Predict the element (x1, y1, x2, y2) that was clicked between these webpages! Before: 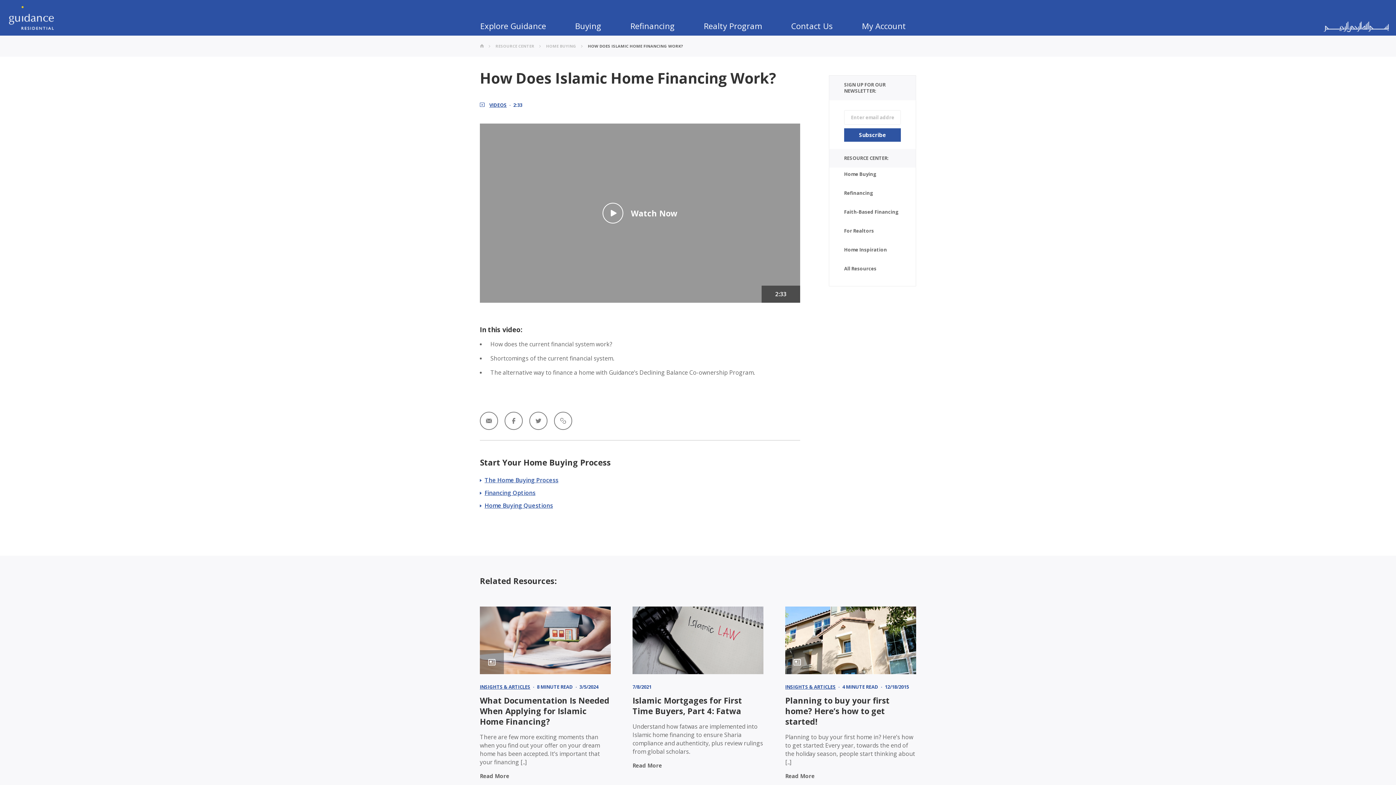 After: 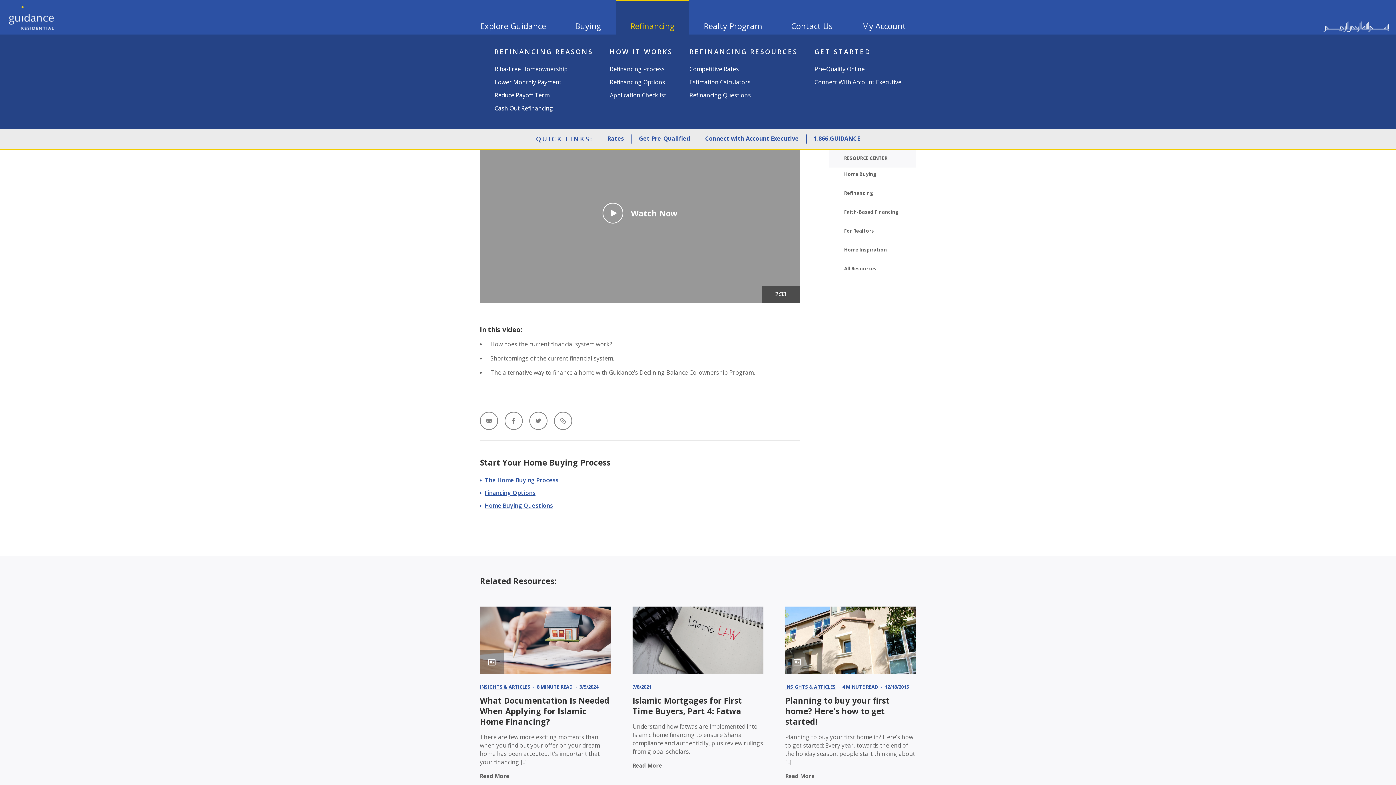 Action: bbox: (630, 20, 674, 31) label: Refinancing